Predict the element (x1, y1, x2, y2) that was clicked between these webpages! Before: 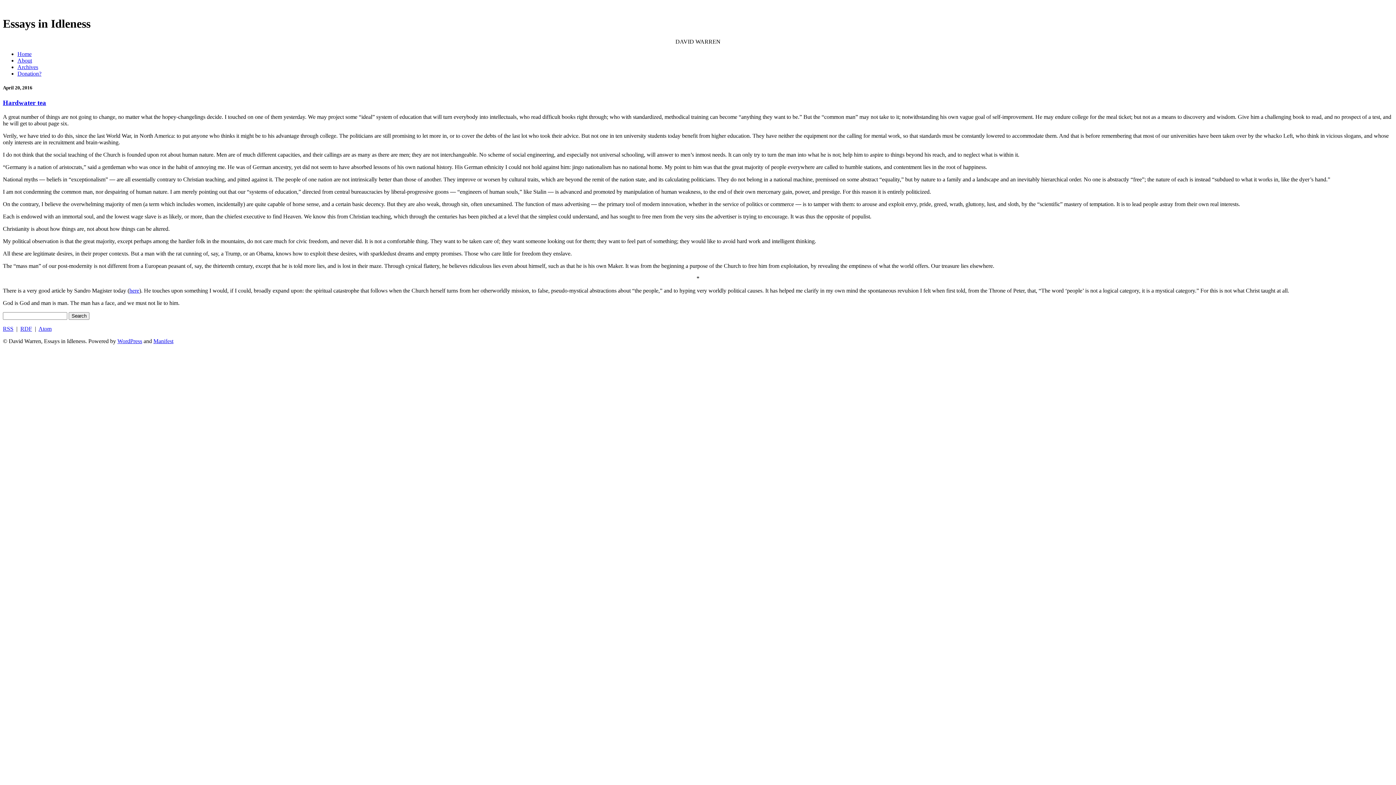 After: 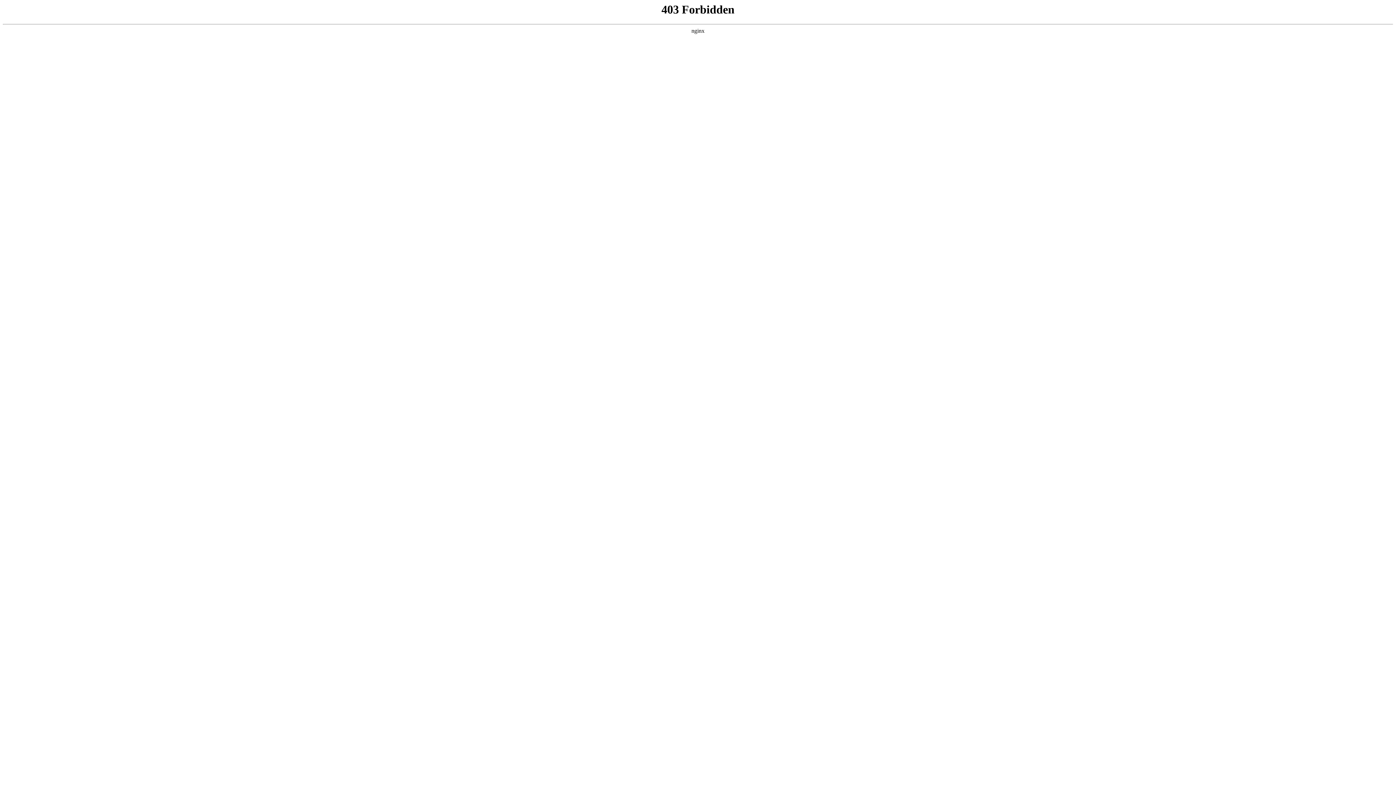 Action: bbox: (117, 338, 142, 344) label: WordPress